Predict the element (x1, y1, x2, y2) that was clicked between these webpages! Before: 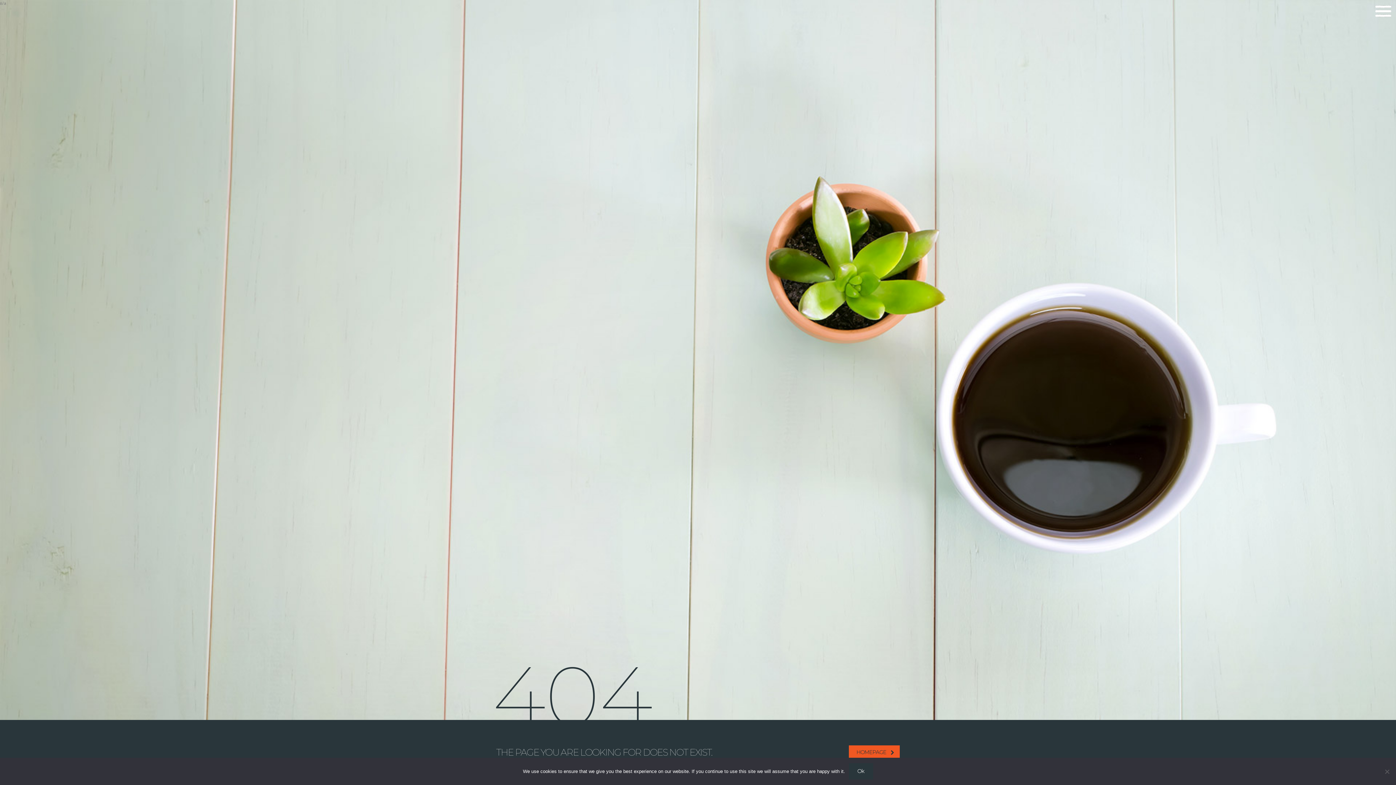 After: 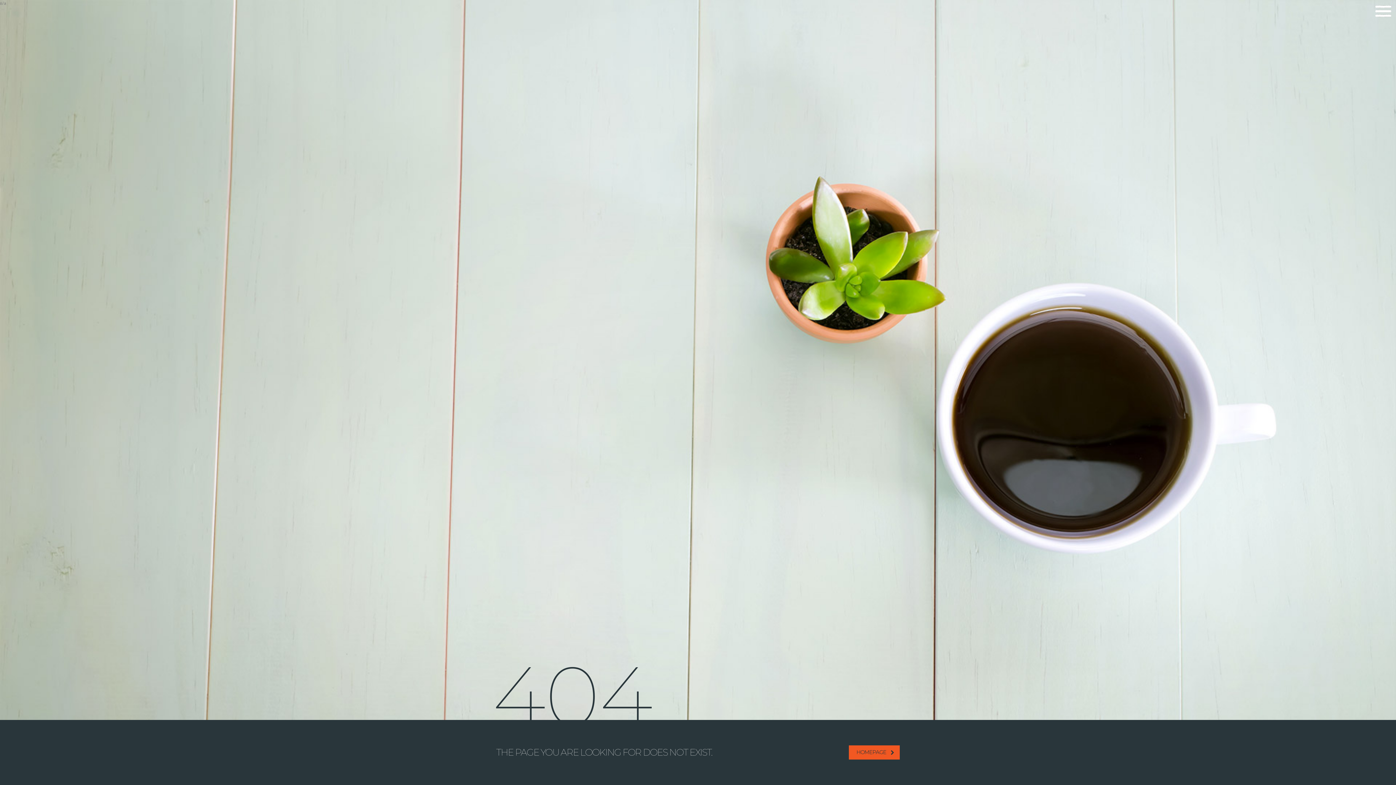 Action: label: Ok bbox: (848, 763, 873, 780)